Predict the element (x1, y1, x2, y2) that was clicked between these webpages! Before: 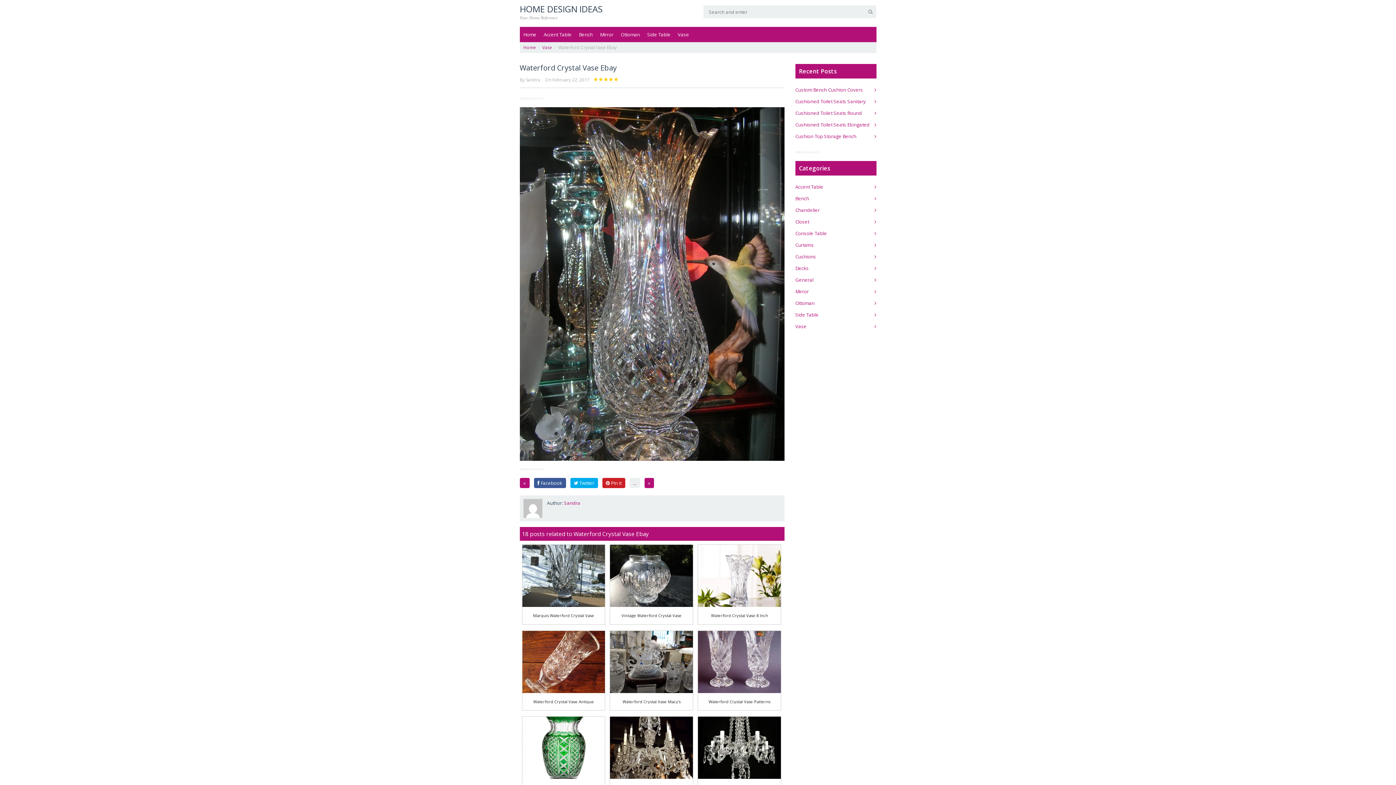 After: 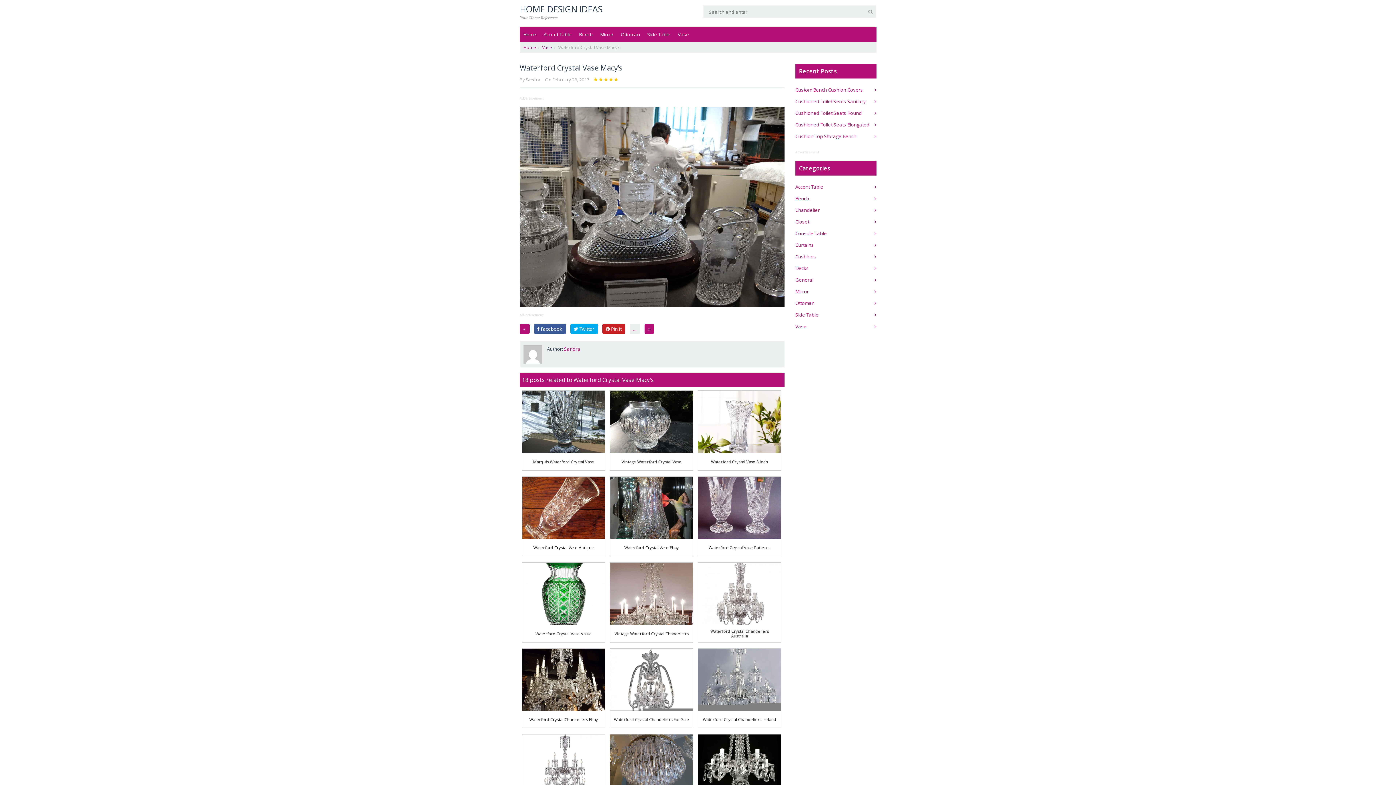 Action: bbox: (622, 699, 680, 704) label: Waterford Crystal Vase Macy's